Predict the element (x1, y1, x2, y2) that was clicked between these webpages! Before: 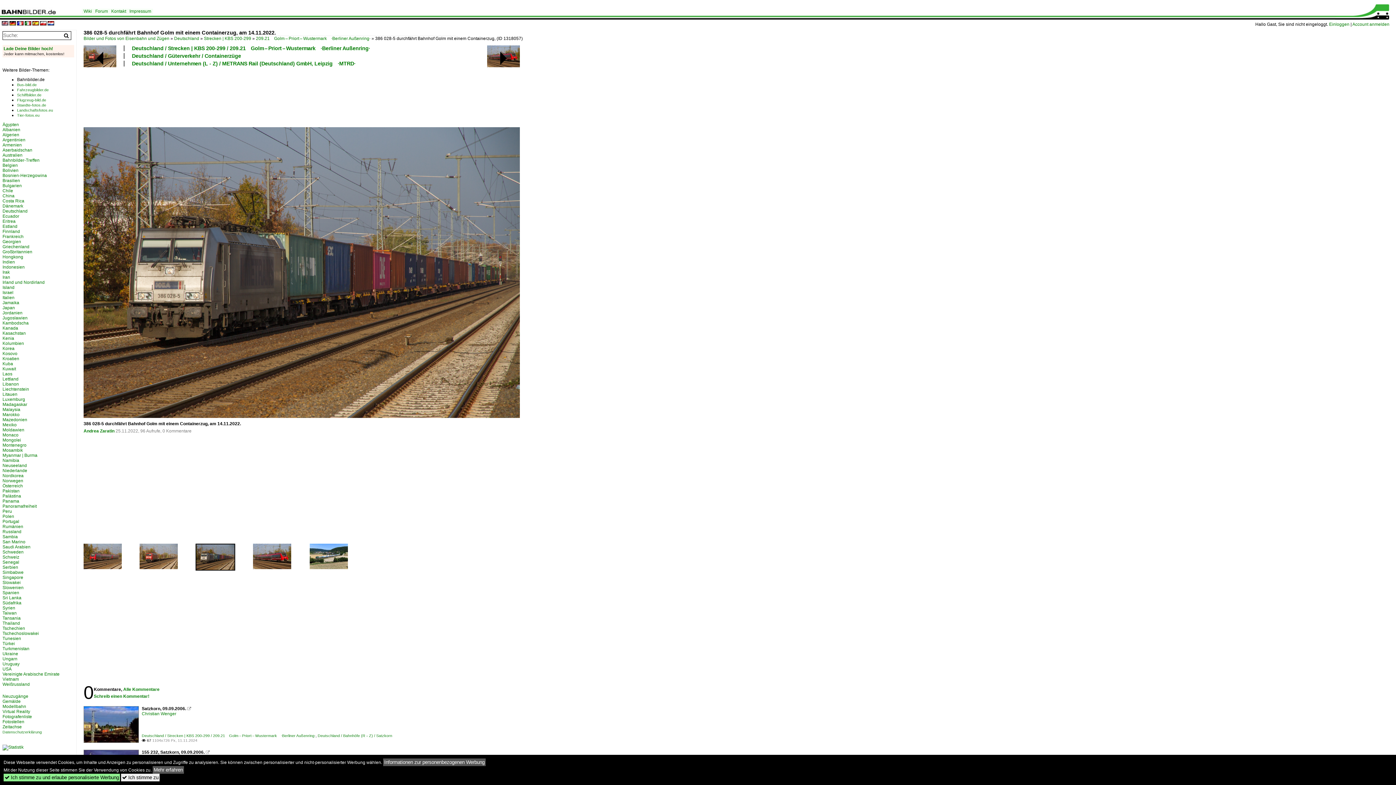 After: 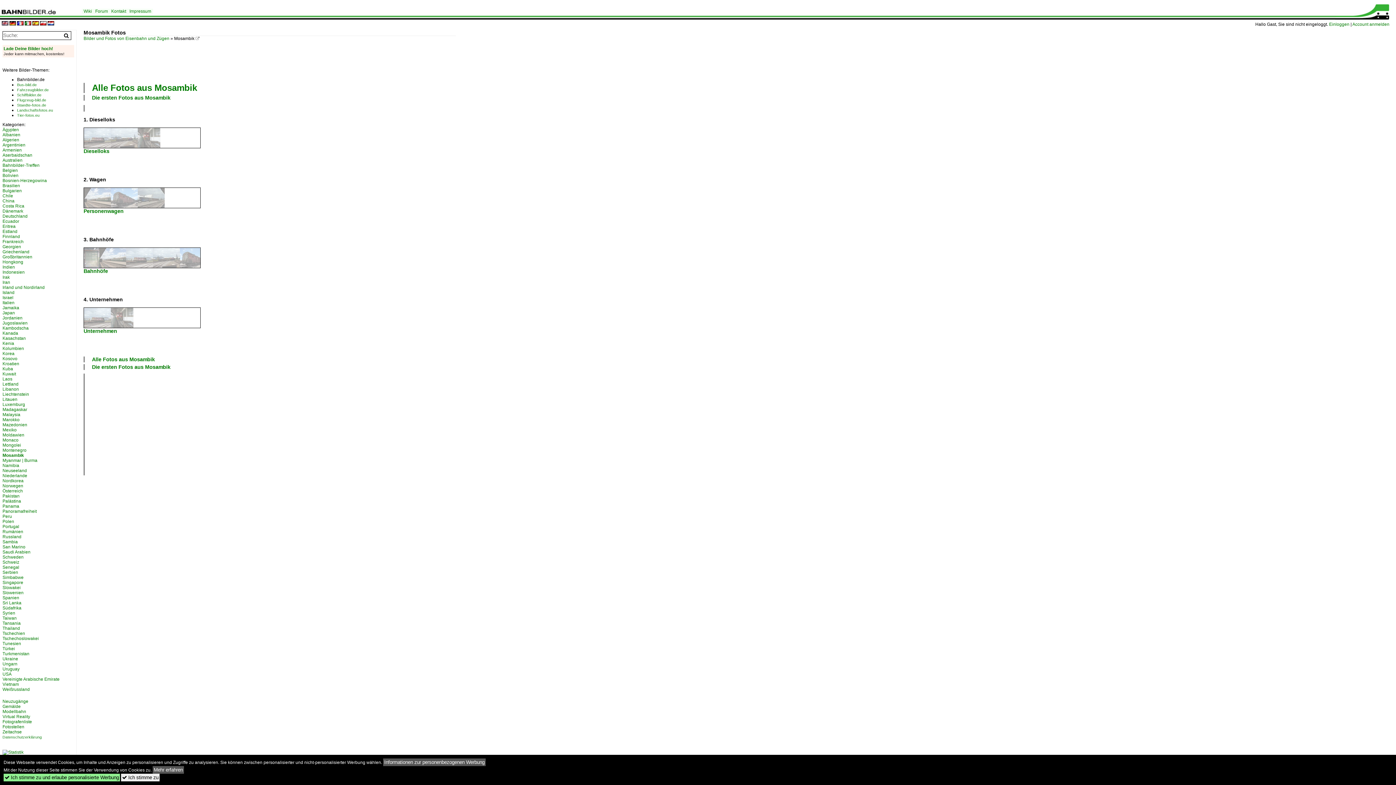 Action: bbox: (2, 448, 22, 453) label: Mosambik